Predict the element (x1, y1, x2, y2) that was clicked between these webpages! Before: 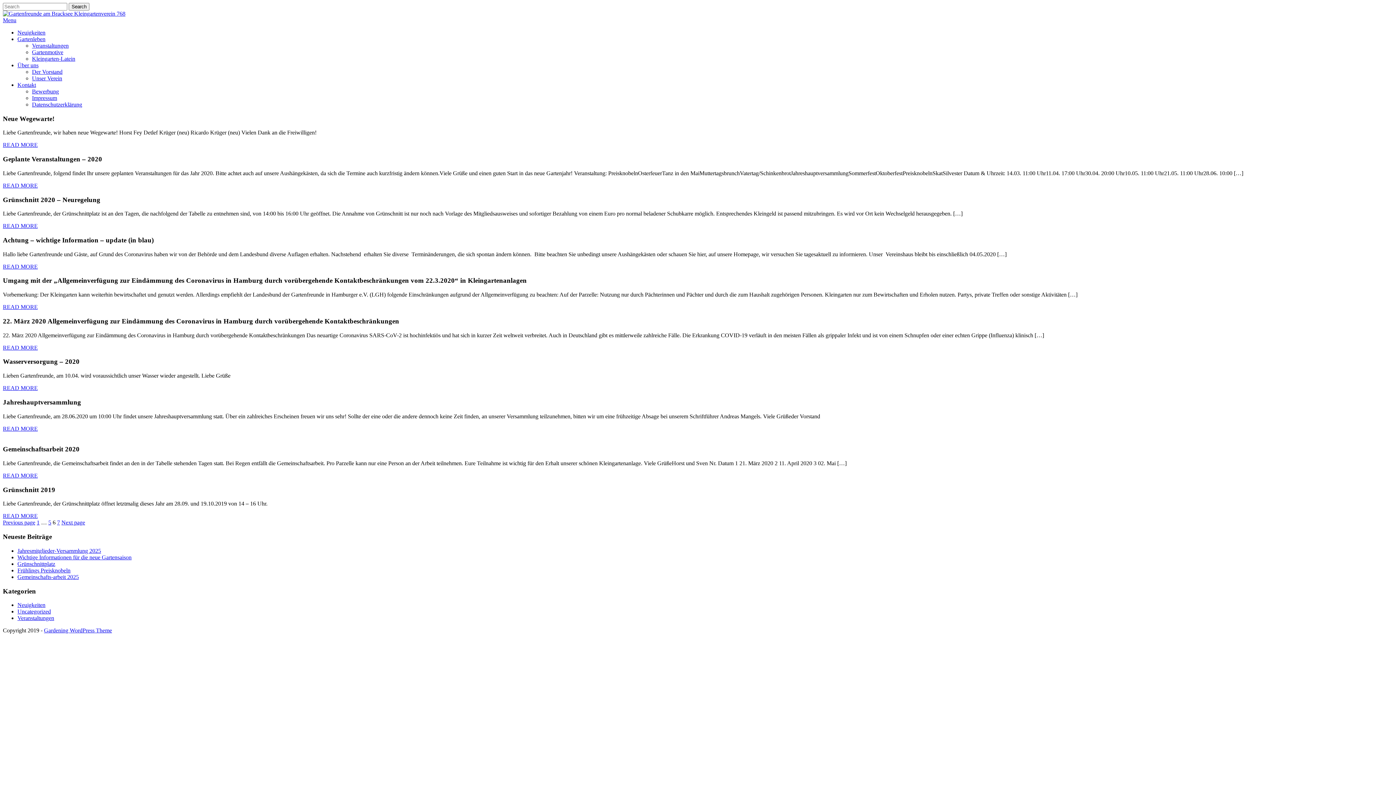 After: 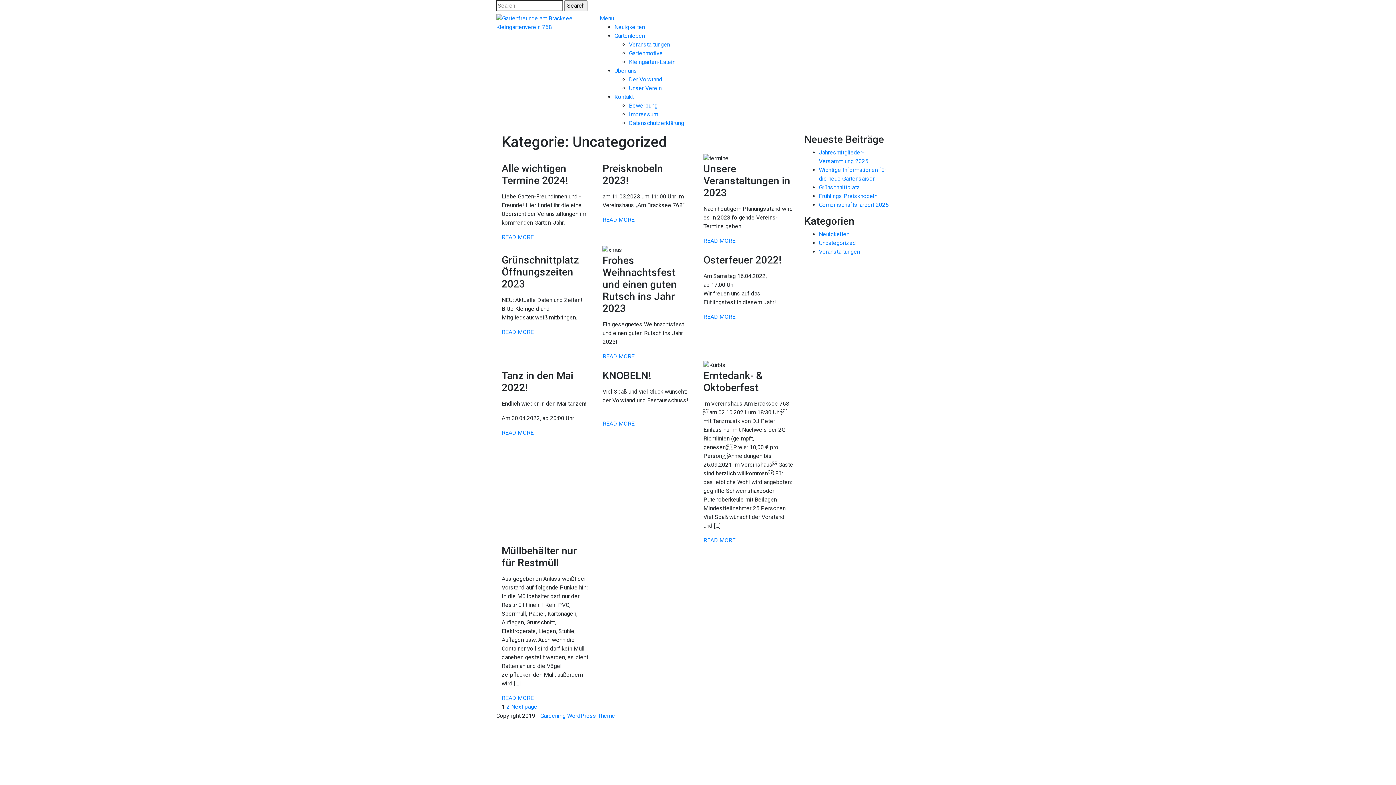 Action: bbox: (17, 608, 50, 615) label: Uncategorized